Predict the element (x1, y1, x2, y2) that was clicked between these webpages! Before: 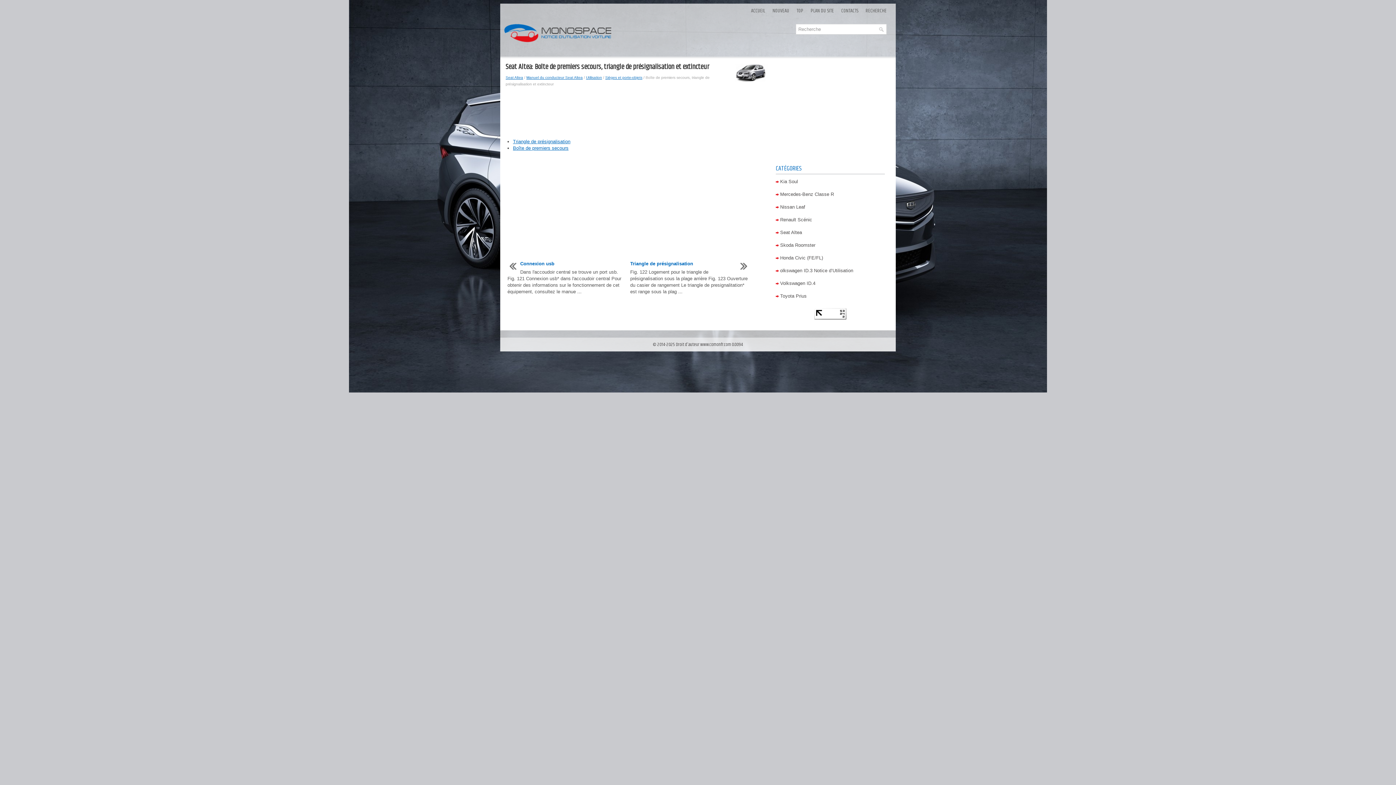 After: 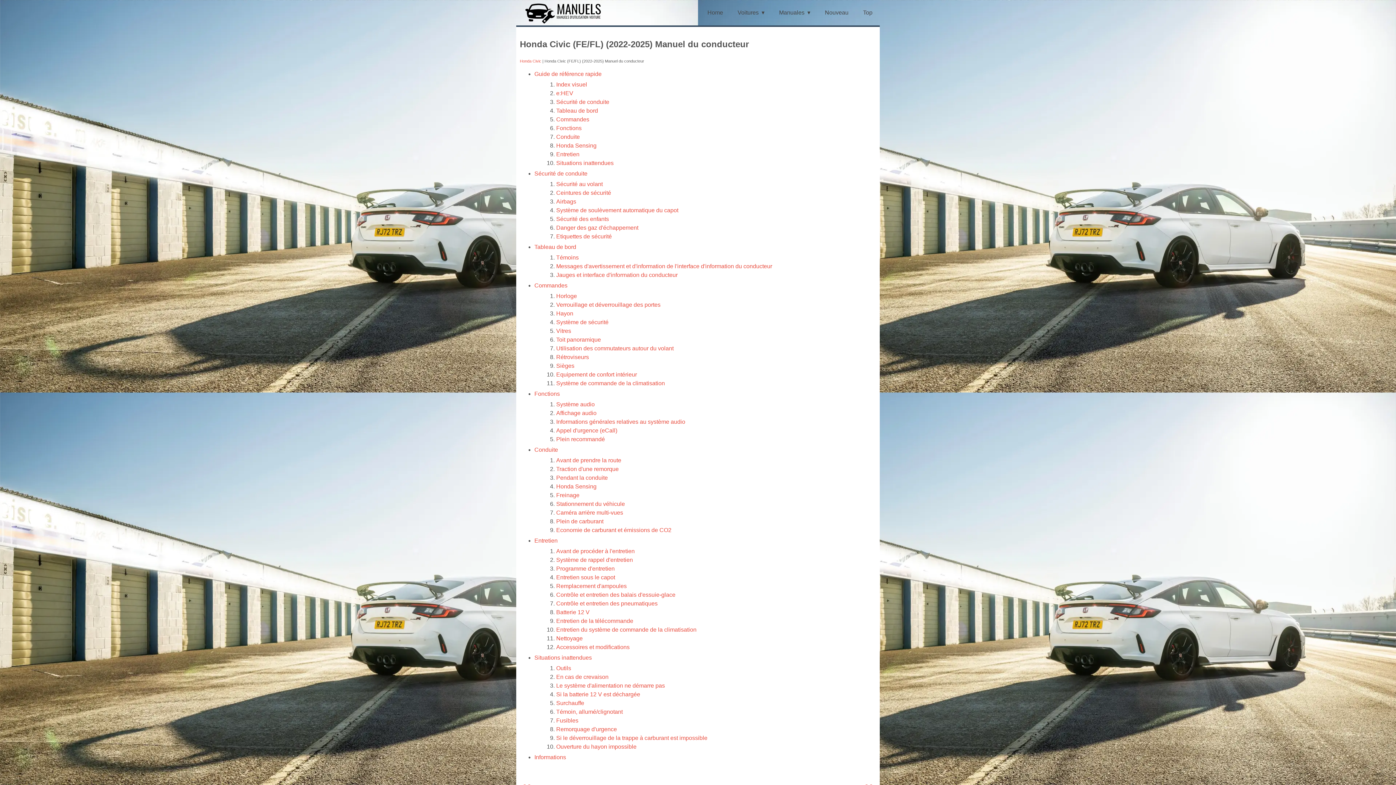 Action: bbox: (780, 255, 823, 260) label: Honda Civic (FE/FL)